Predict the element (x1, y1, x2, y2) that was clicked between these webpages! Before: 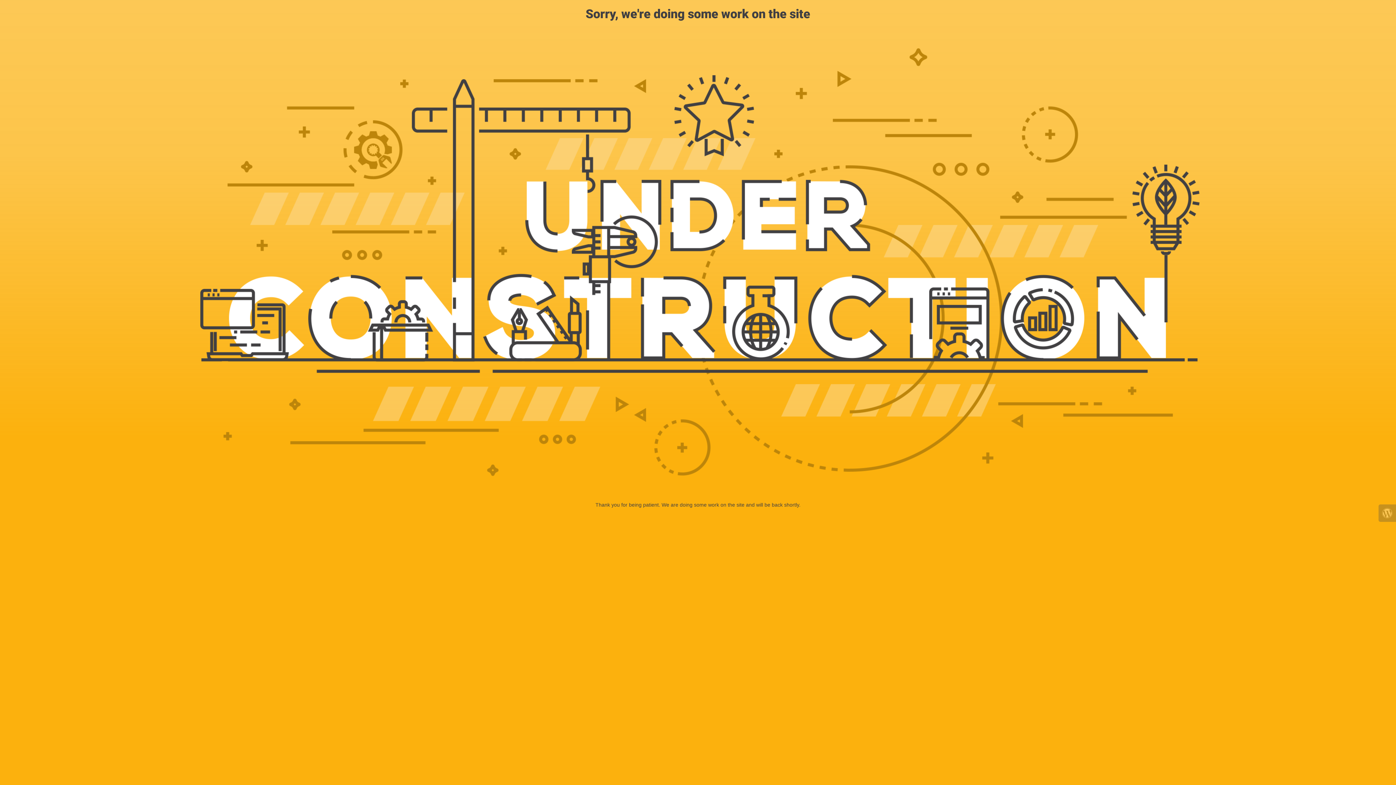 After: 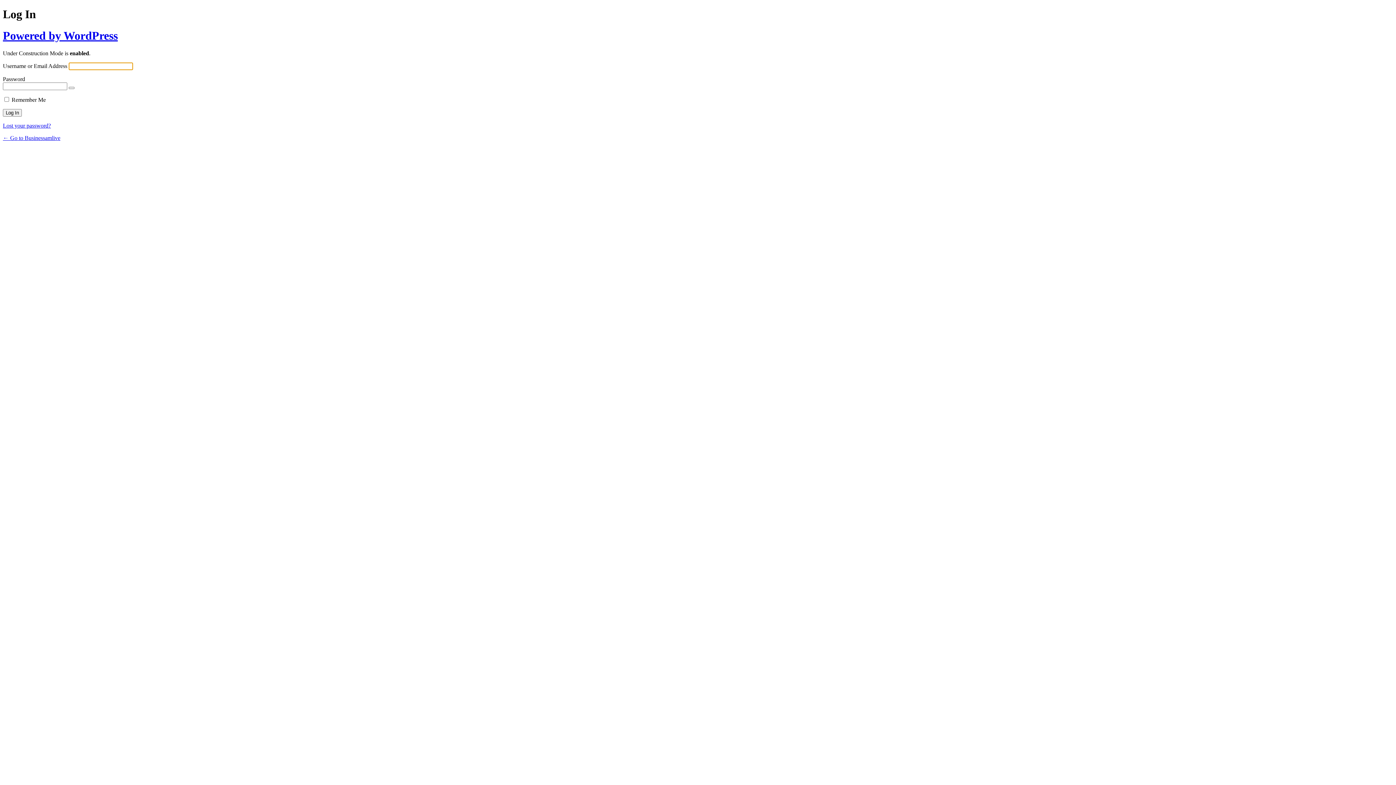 Action: bbox: (1378, 504, 1396, 522)